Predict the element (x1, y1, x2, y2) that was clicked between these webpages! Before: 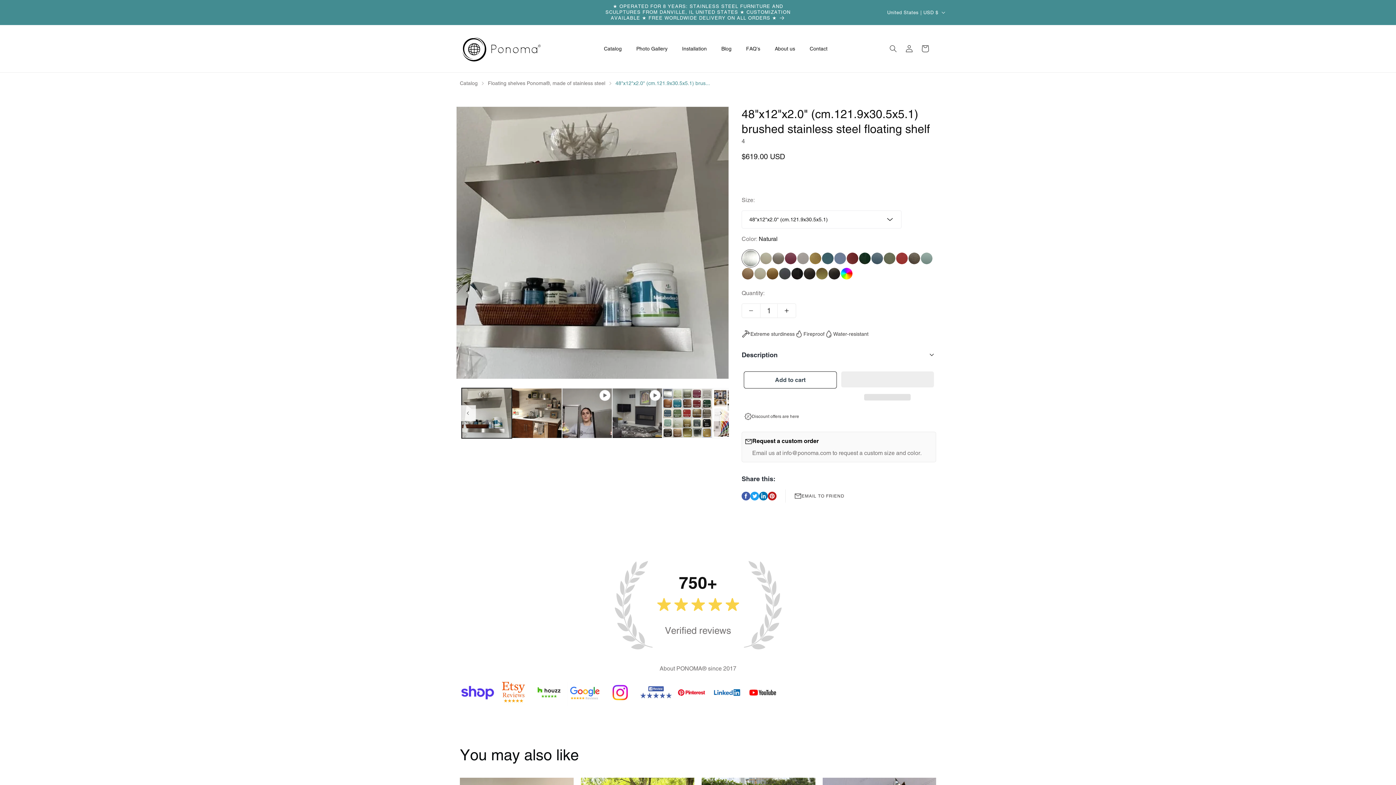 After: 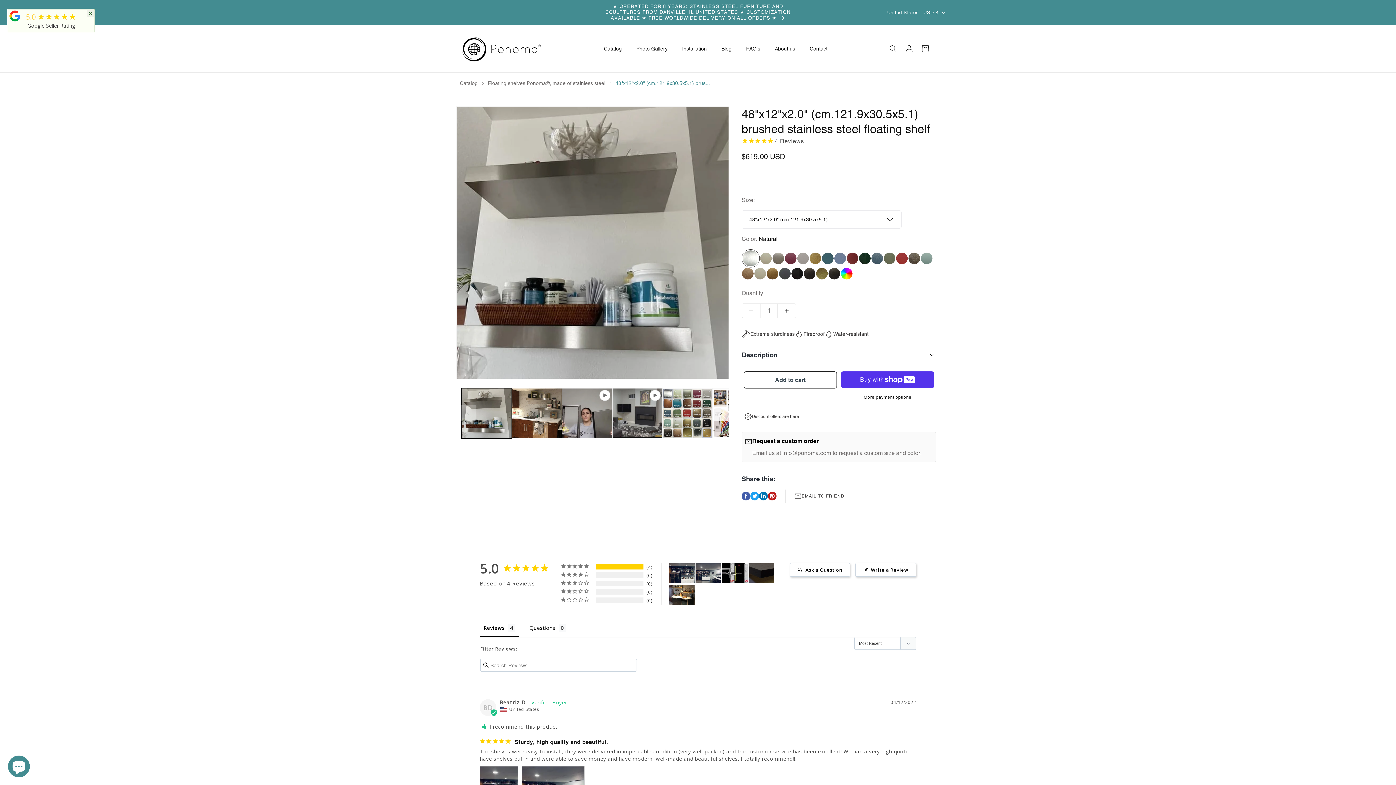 Action: bbox: (531, 679, 566, 706) label: Link to social media